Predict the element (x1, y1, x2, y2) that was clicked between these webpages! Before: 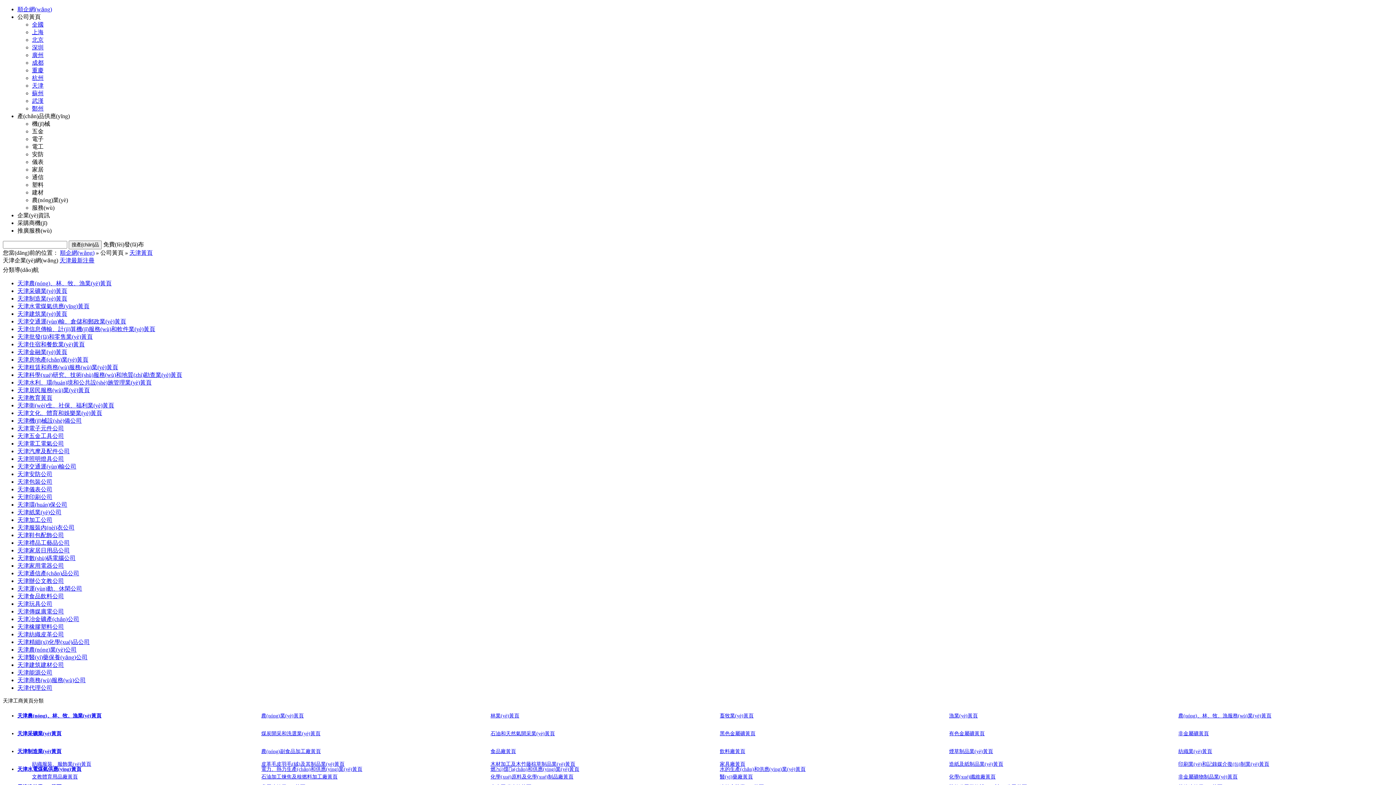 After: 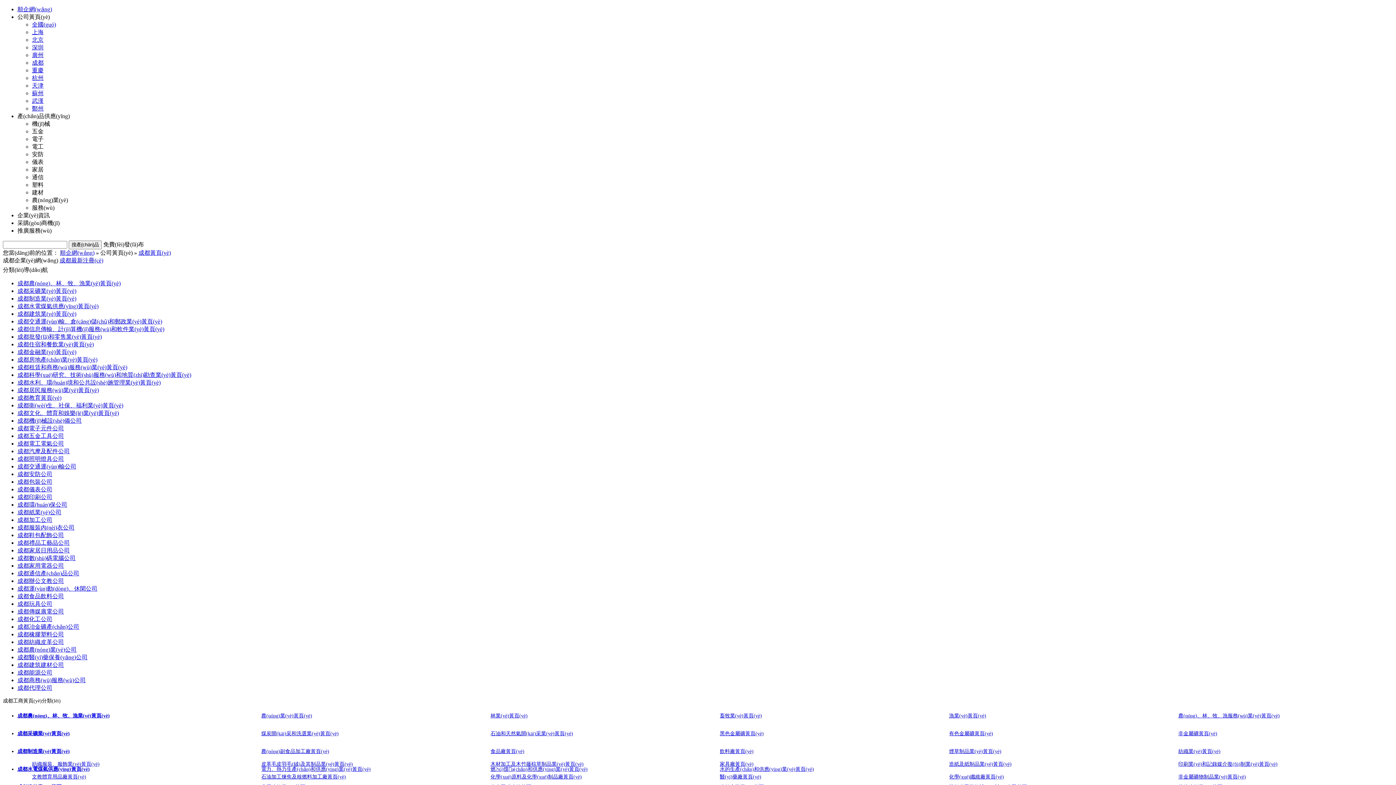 Action: bbox: (32, 59, 43, 65) label: 成都